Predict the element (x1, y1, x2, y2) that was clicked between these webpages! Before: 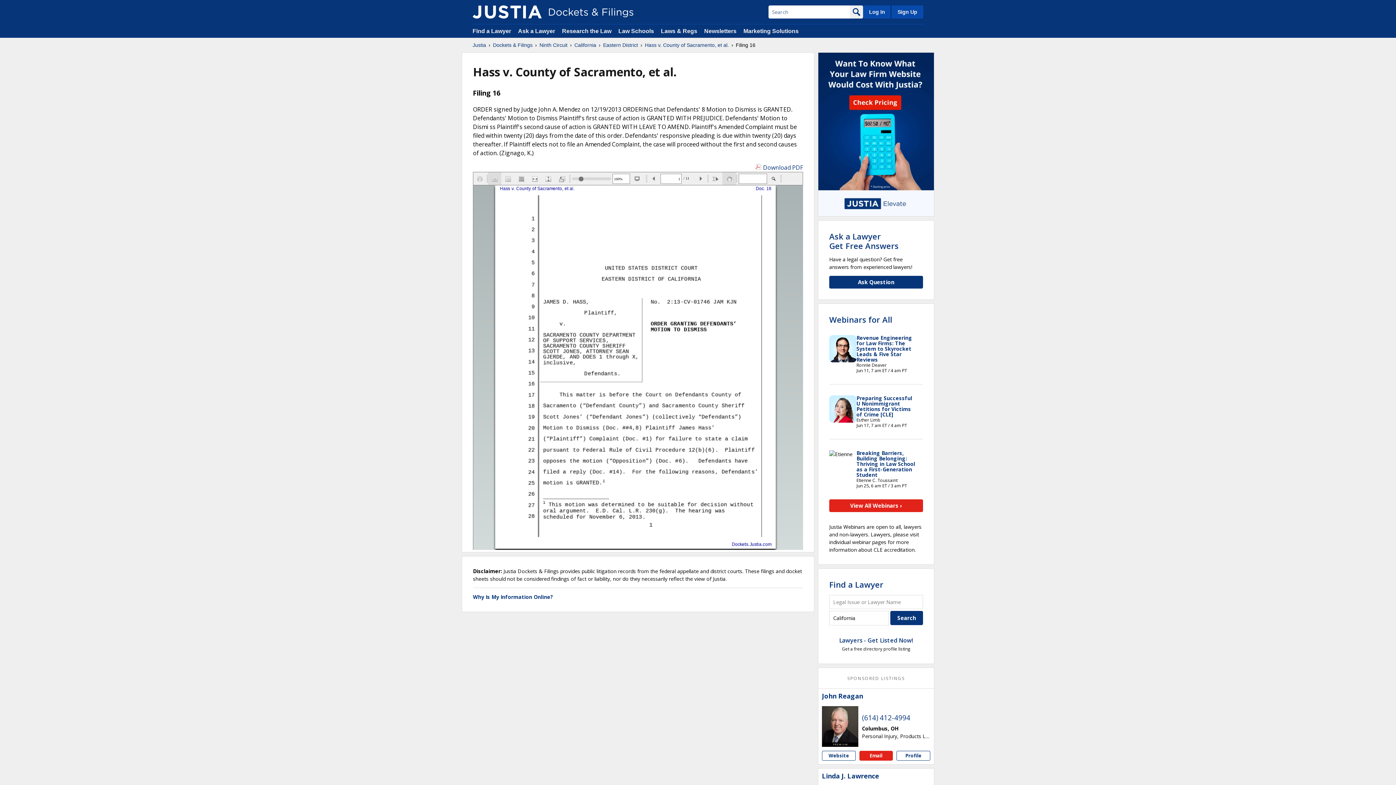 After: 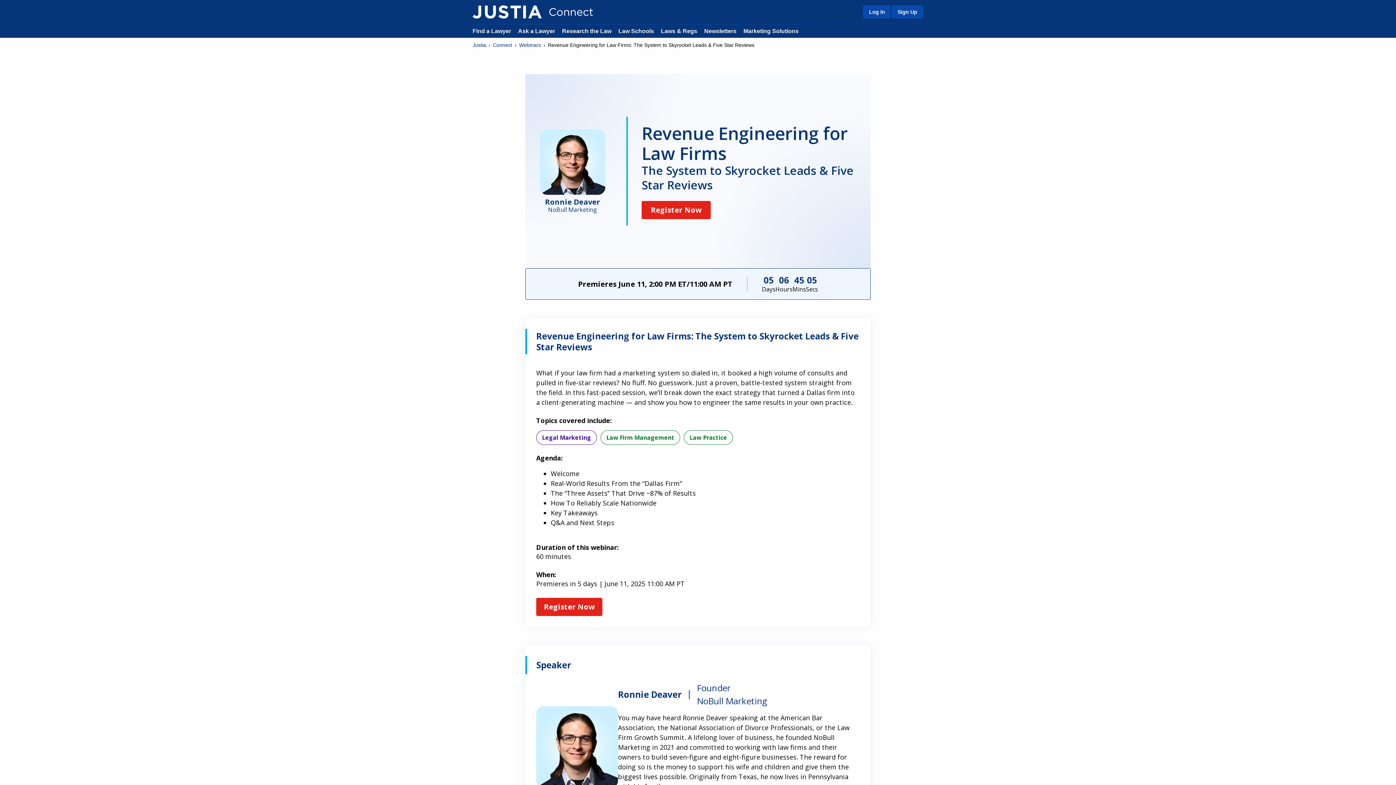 Action: bbox: (856, 334, 912, 363) label: Revenue Engineering for Law Firms: The System to Skyrocket Leads & Five Star Reviews